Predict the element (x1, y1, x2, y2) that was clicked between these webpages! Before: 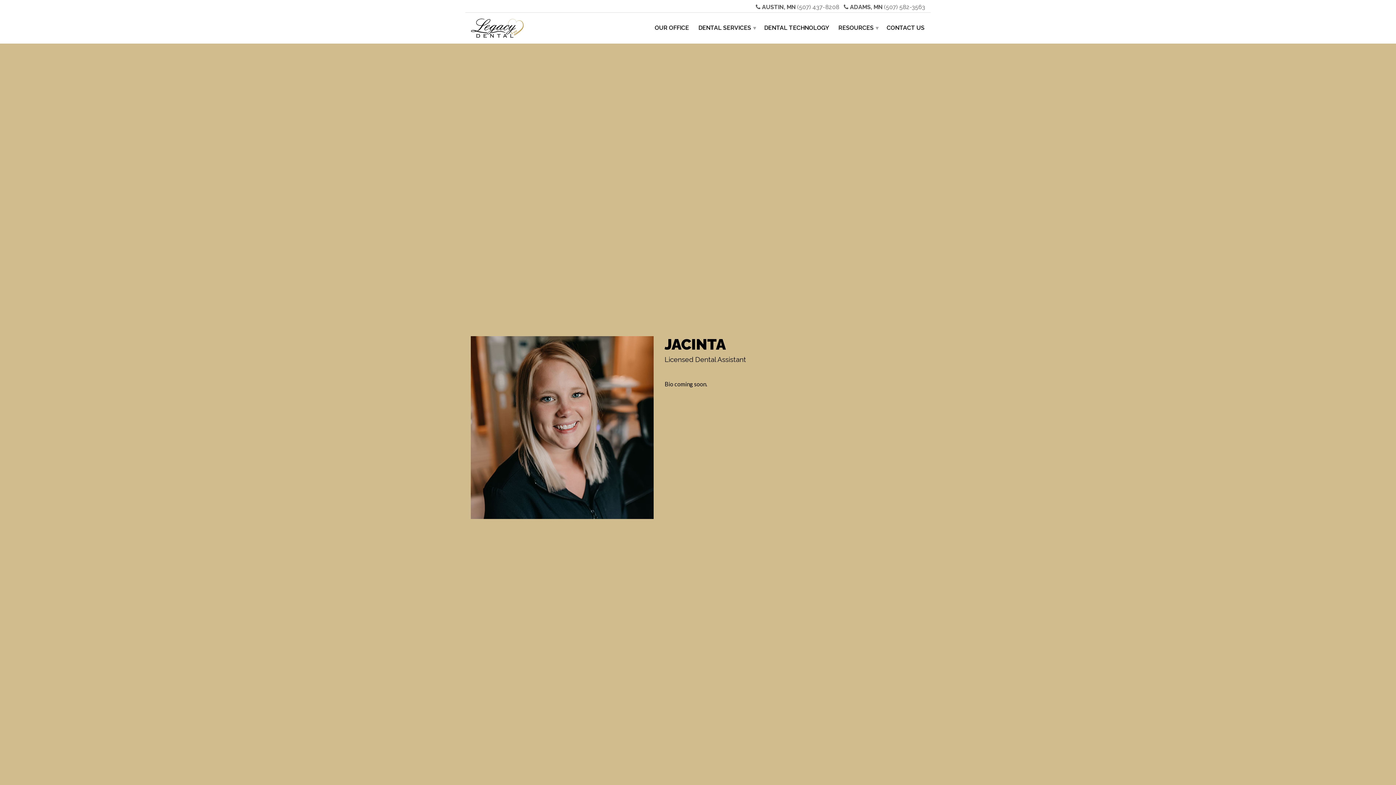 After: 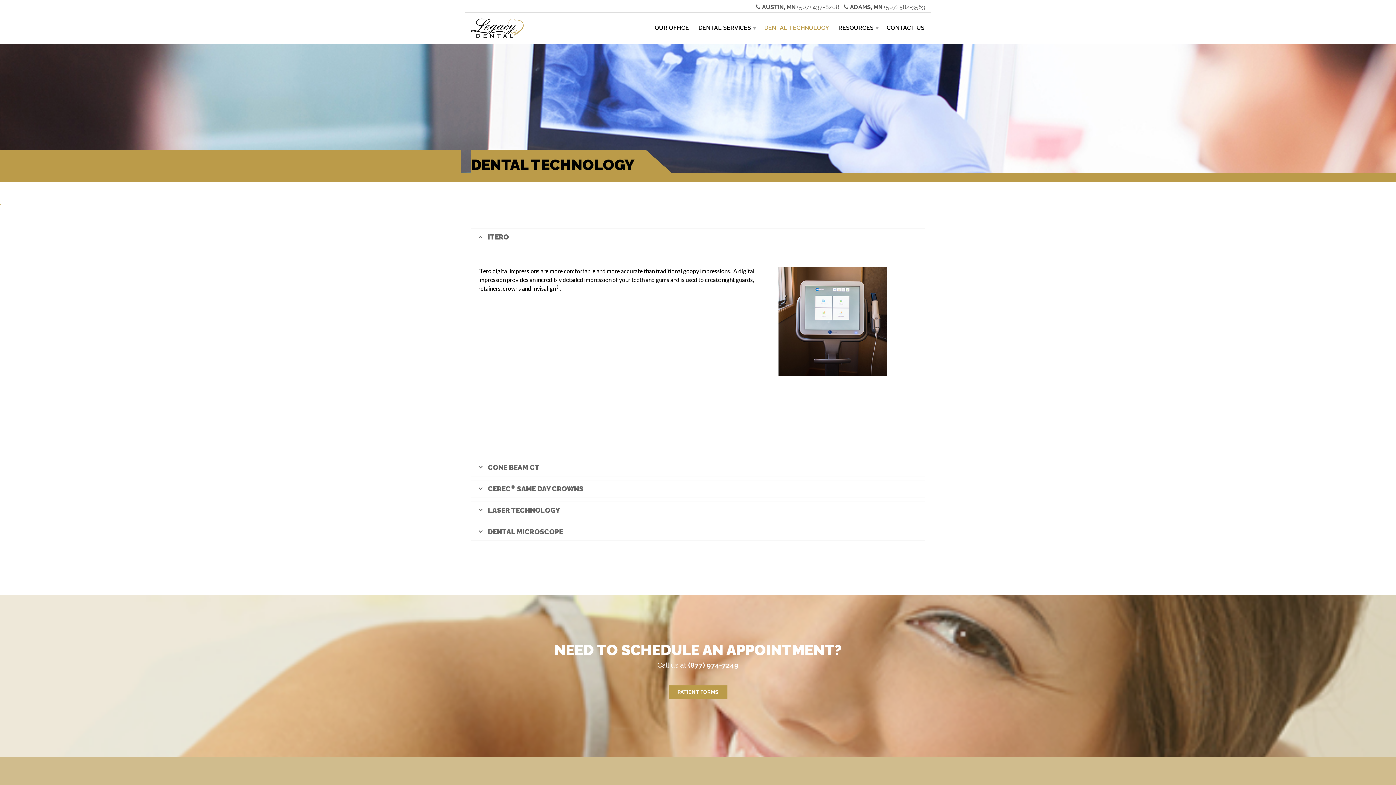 Action: bbox: (759, 17, 833, 38) label: DENTAL TECHNOLOGY